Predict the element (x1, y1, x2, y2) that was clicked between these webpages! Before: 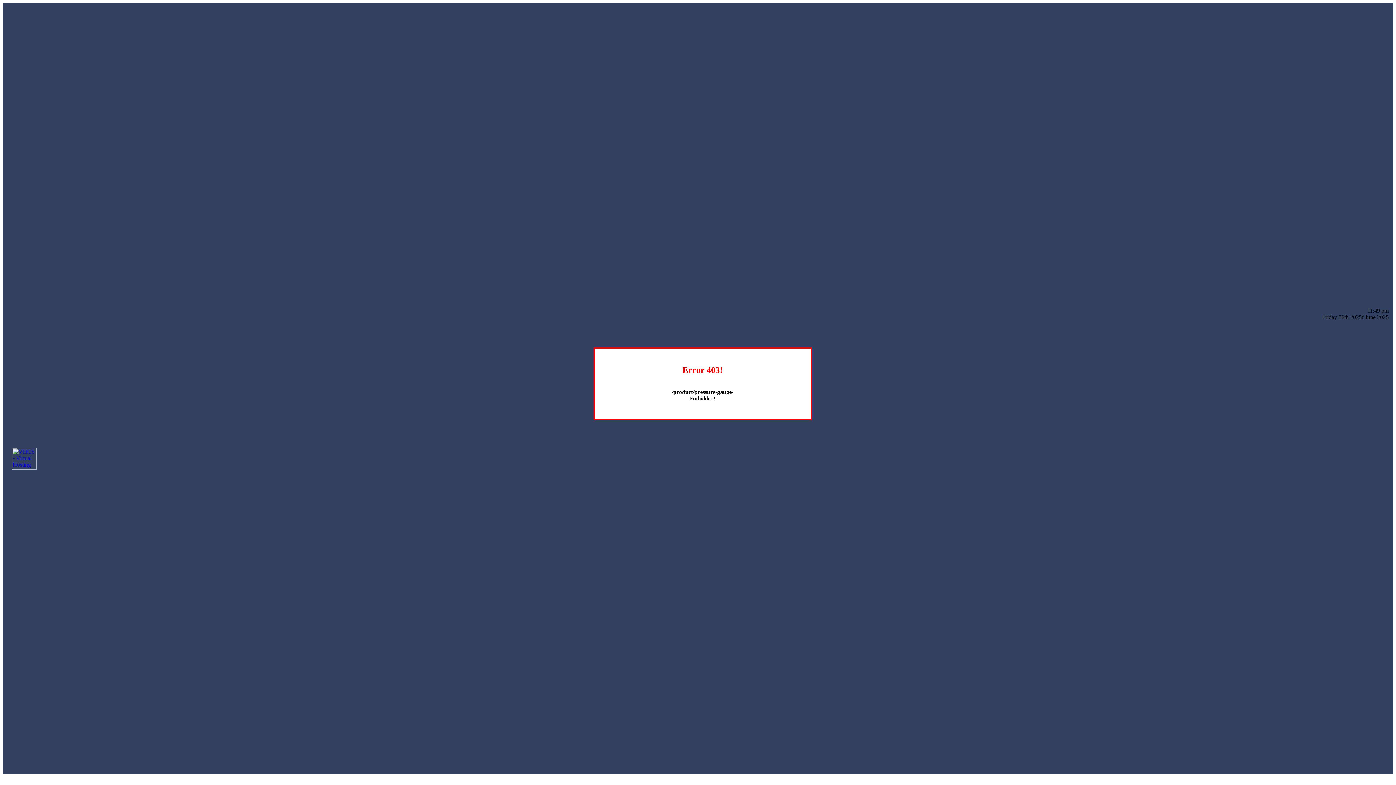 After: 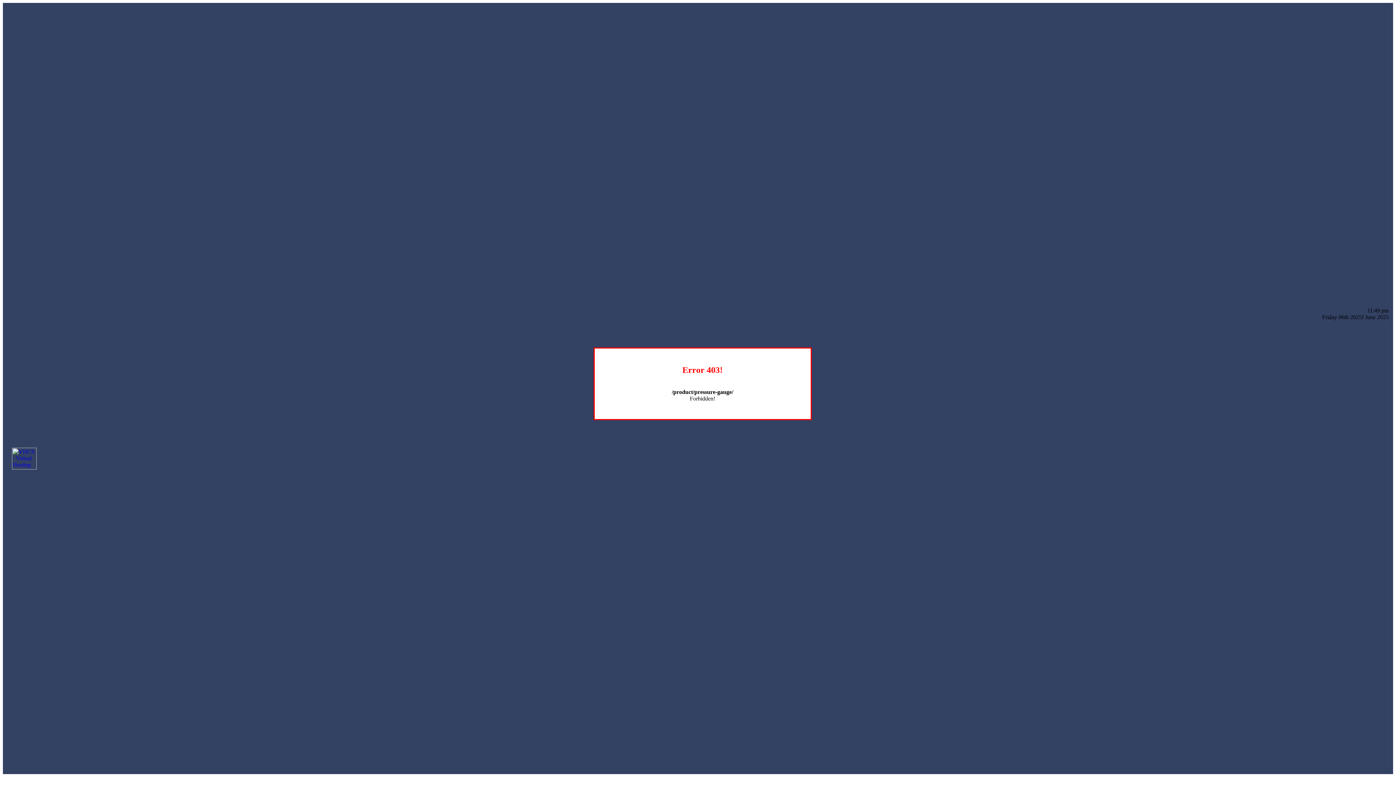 Action: bbox: (12, 464, 36, 470)